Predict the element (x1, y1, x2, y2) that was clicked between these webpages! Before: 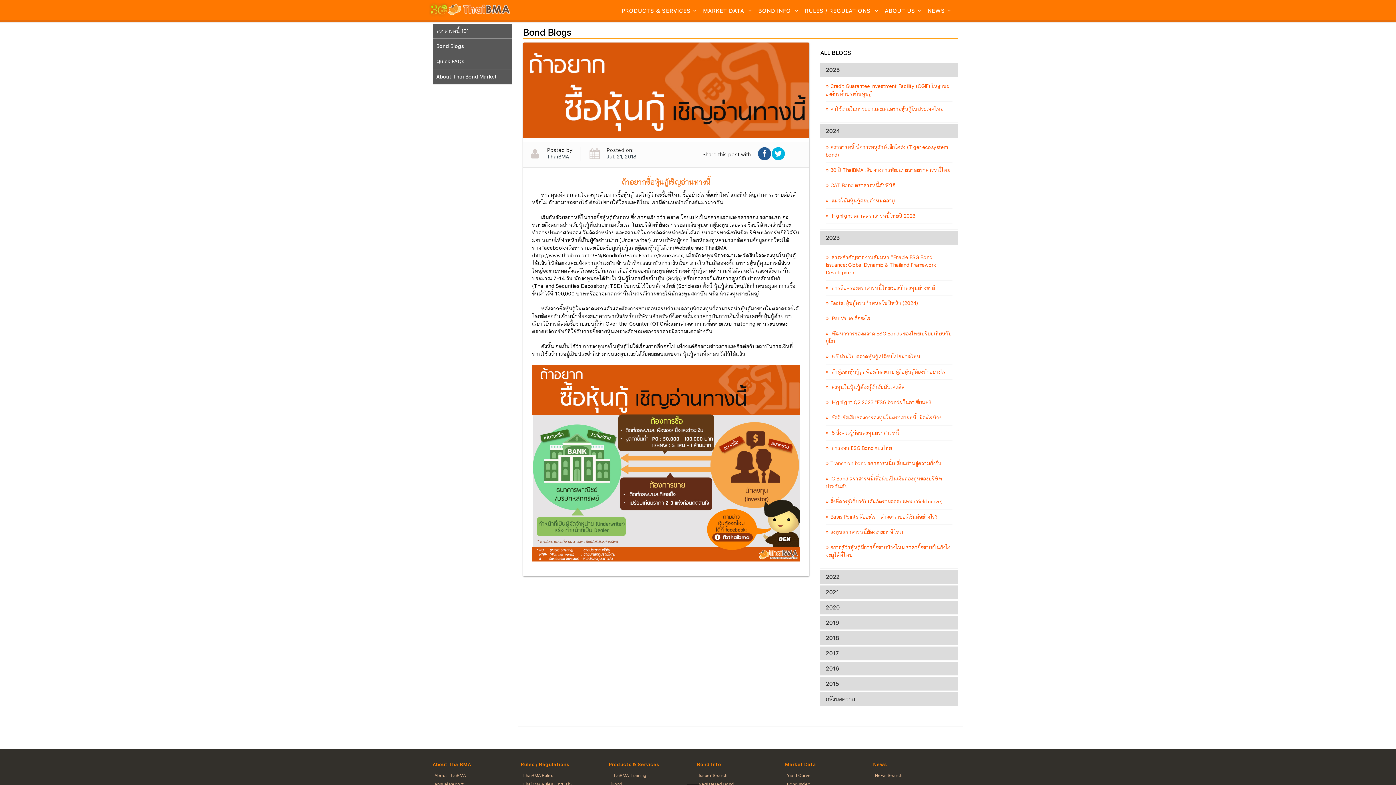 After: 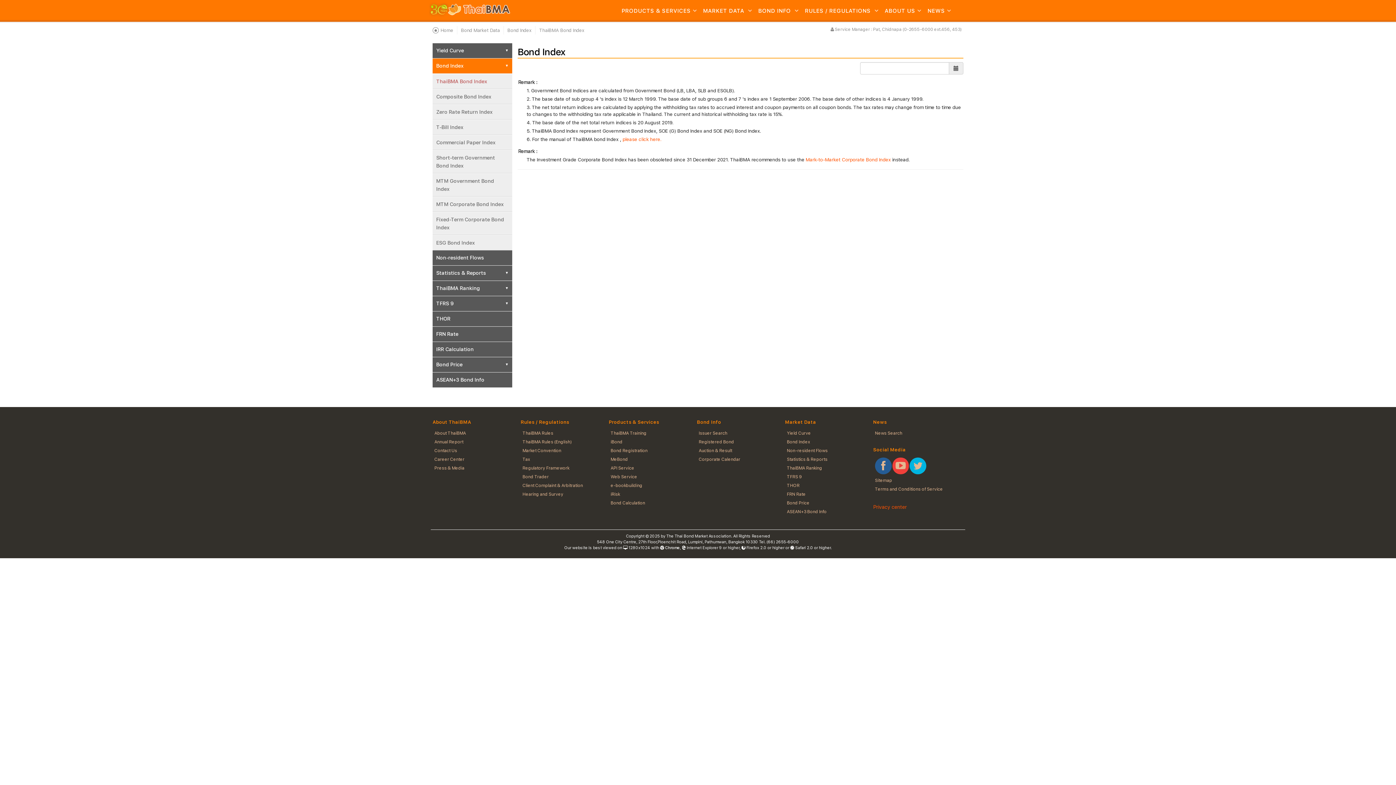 Action: bbox: (787, 782, 810, 787) label: Bond Index